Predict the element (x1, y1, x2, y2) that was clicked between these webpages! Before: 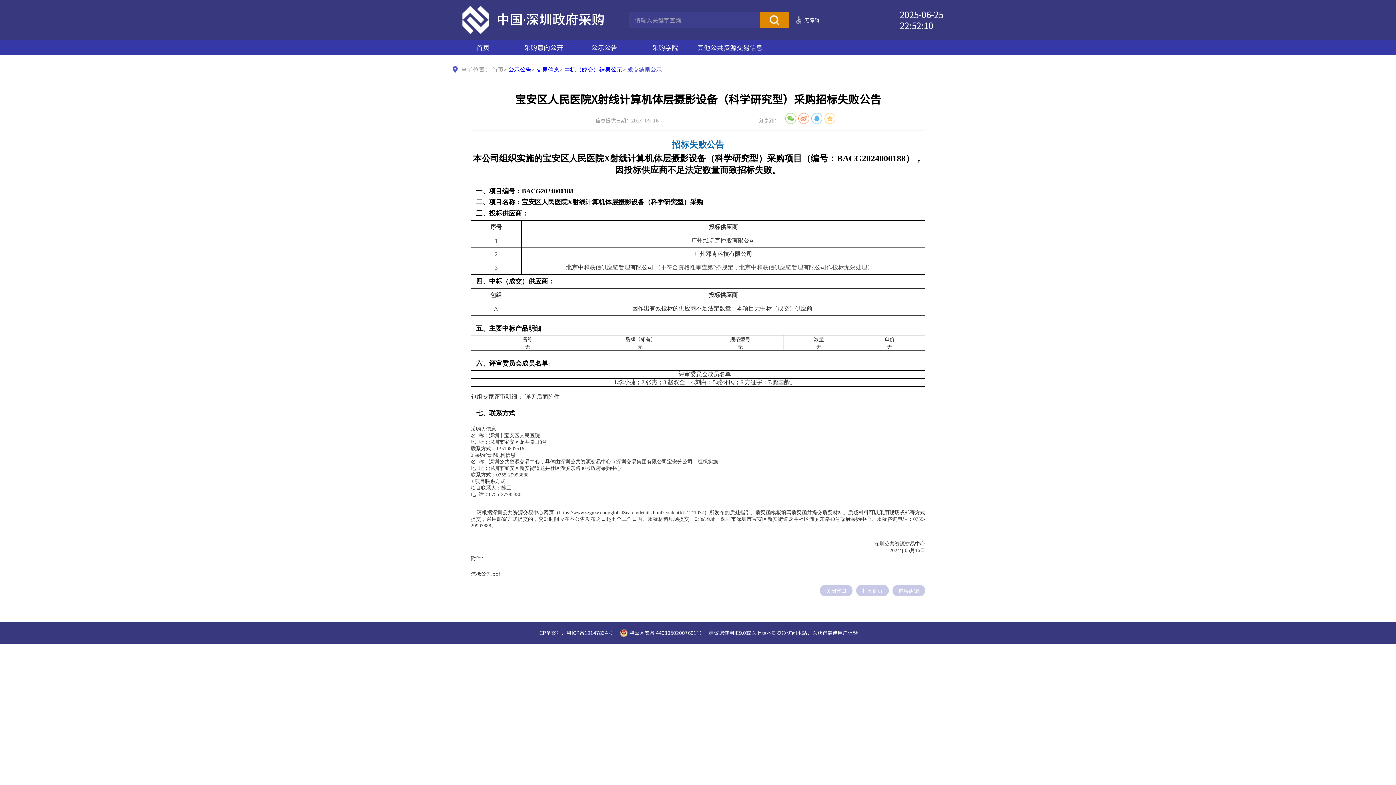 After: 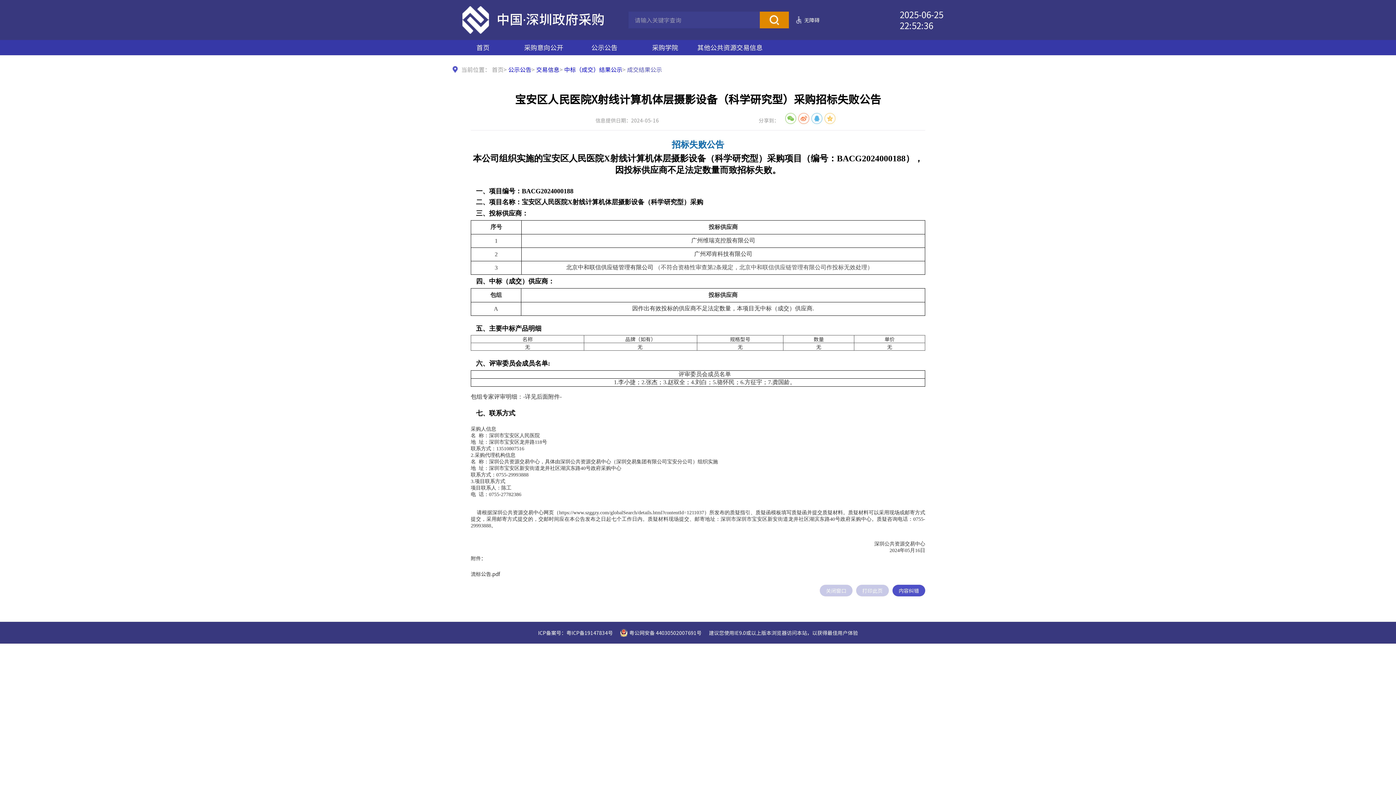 Action: label: 内容纠错 bbox: (892, 585, 925, 596)